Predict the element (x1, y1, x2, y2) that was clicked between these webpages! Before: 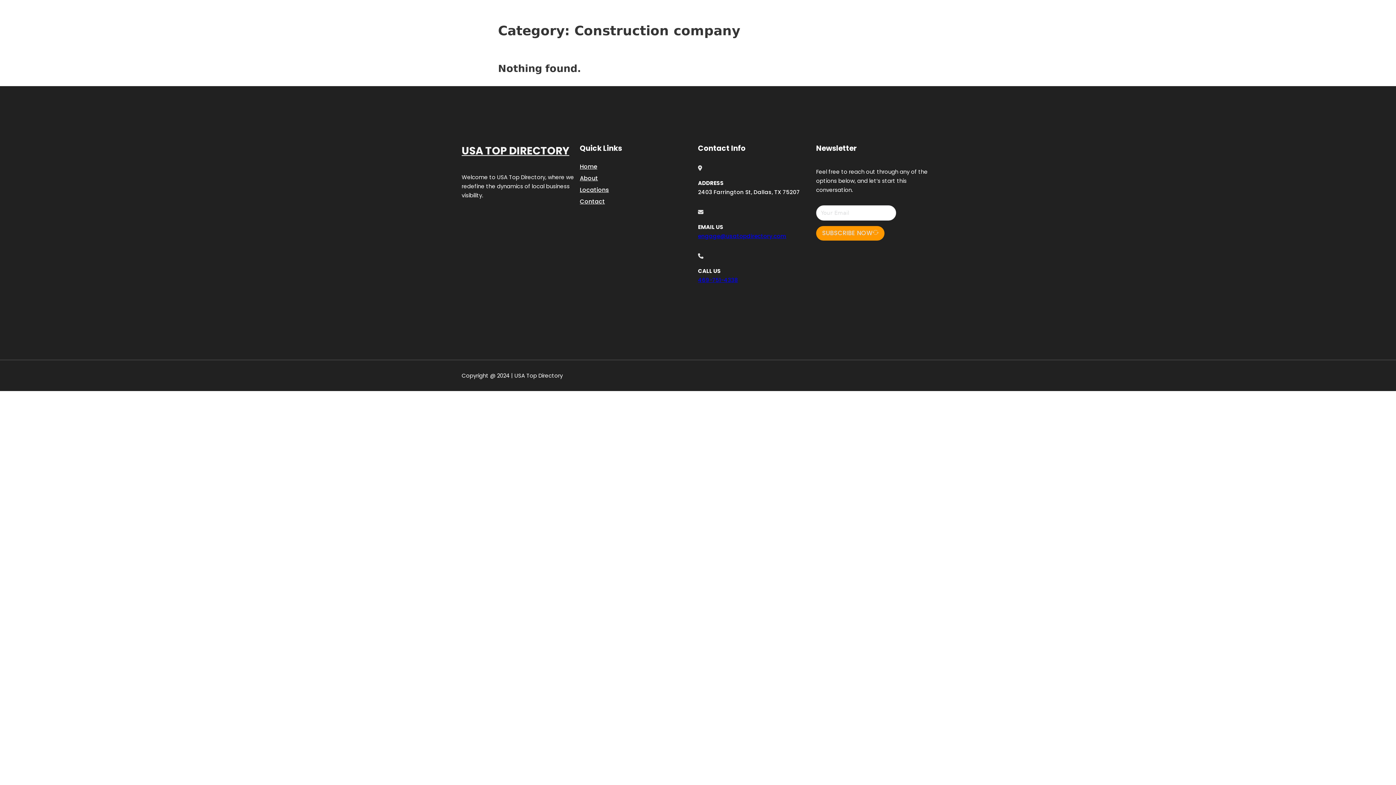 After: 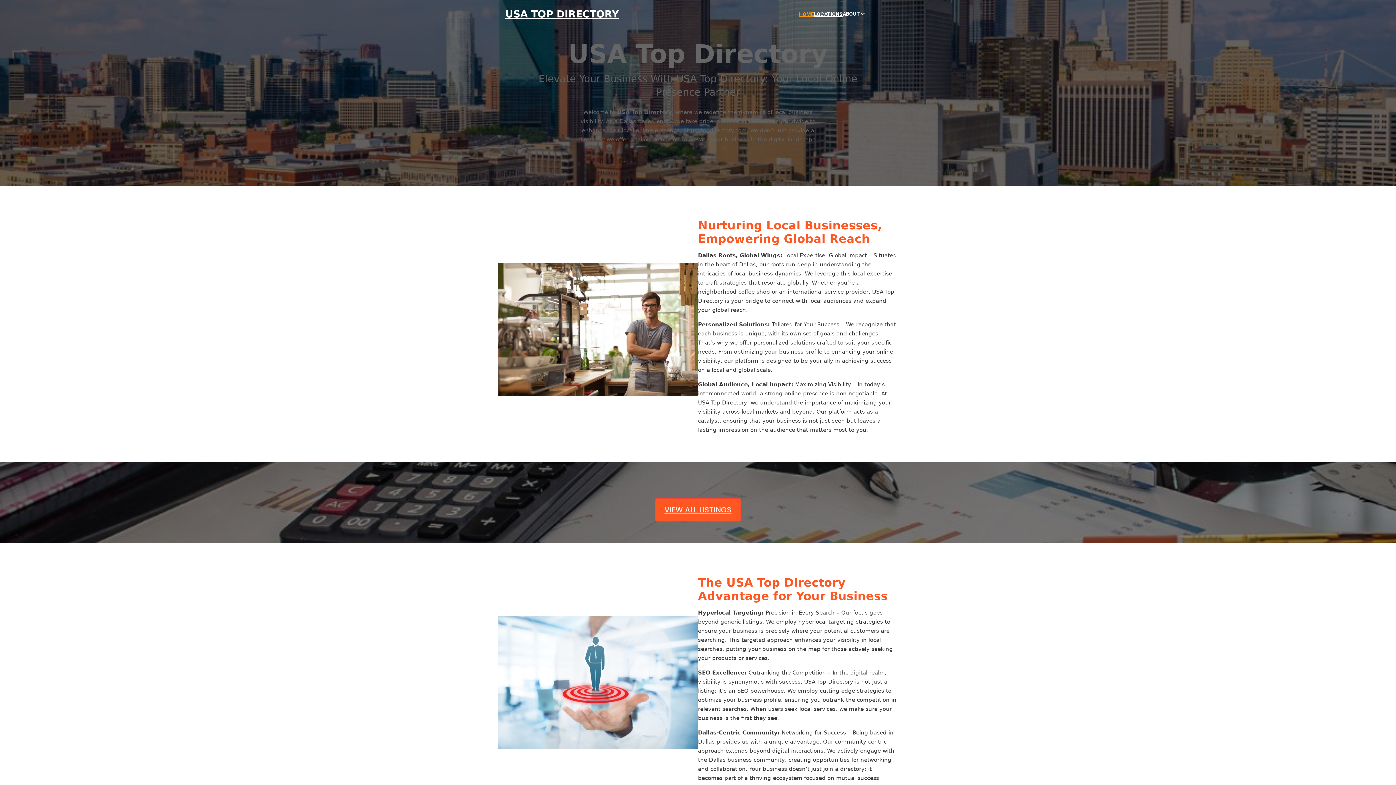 Action: bbox: (799, 10, 814, 18) label: HOME